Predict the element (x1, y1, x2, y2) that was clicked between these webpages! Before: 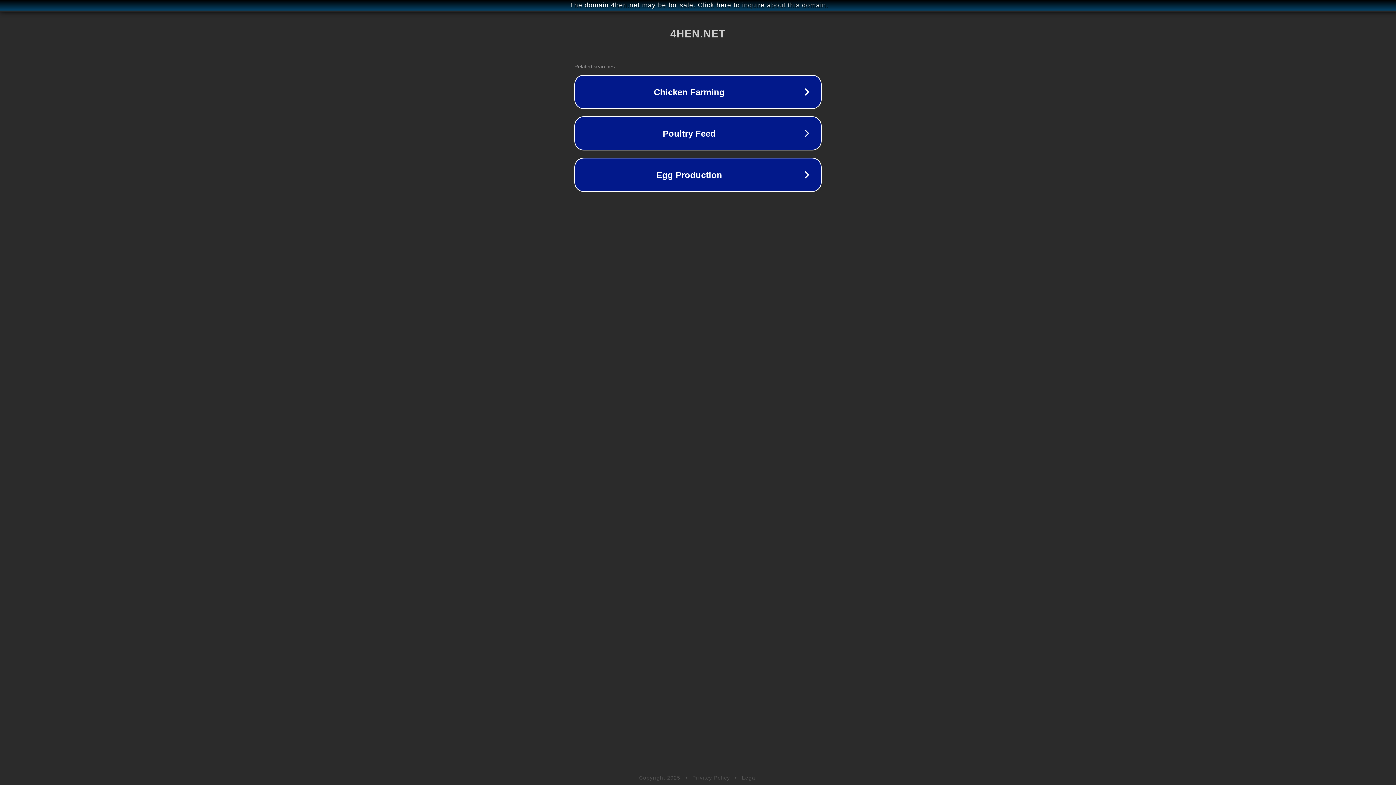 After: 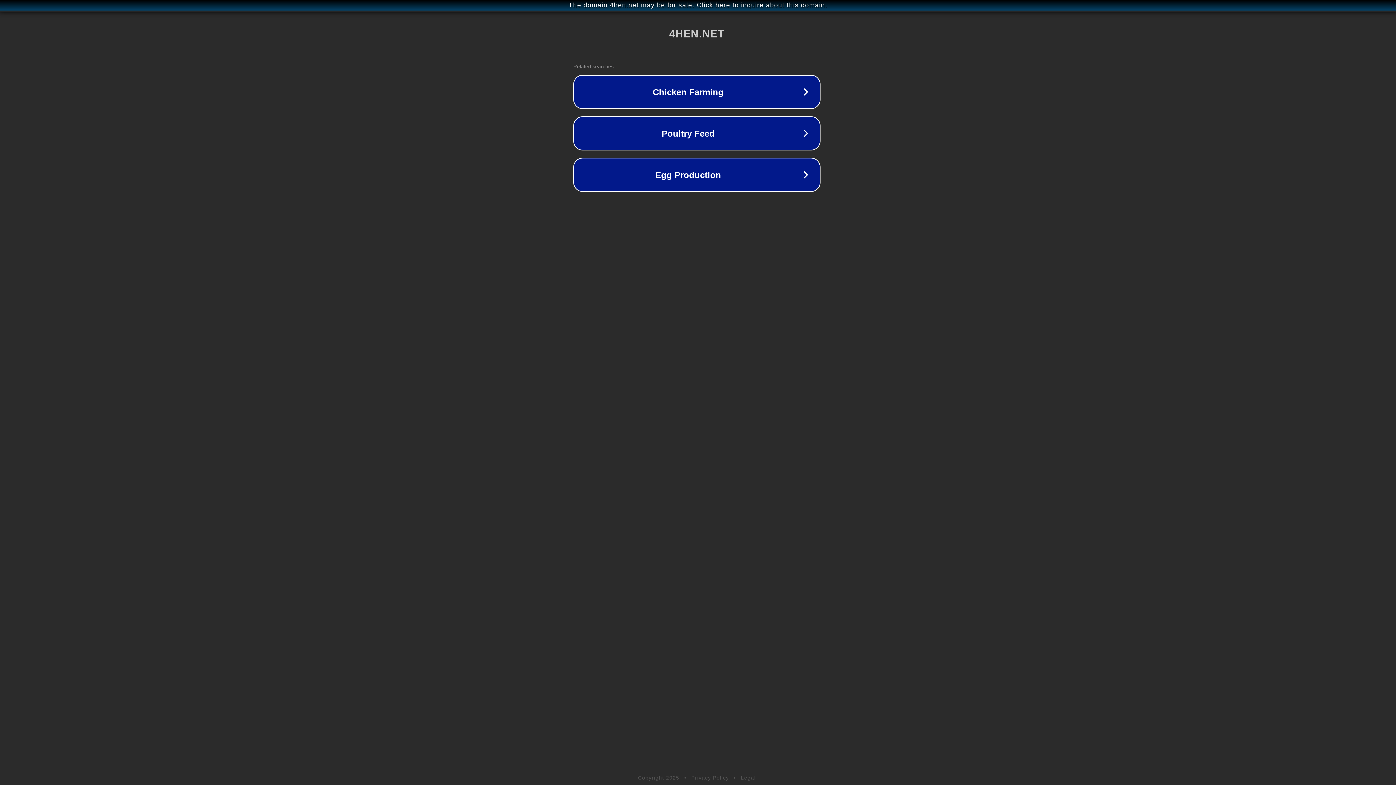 Action: label: The domain 4hen.net may be for sale. Click here to inquire about this domain. bbox: (1, 1, 1397, 9)